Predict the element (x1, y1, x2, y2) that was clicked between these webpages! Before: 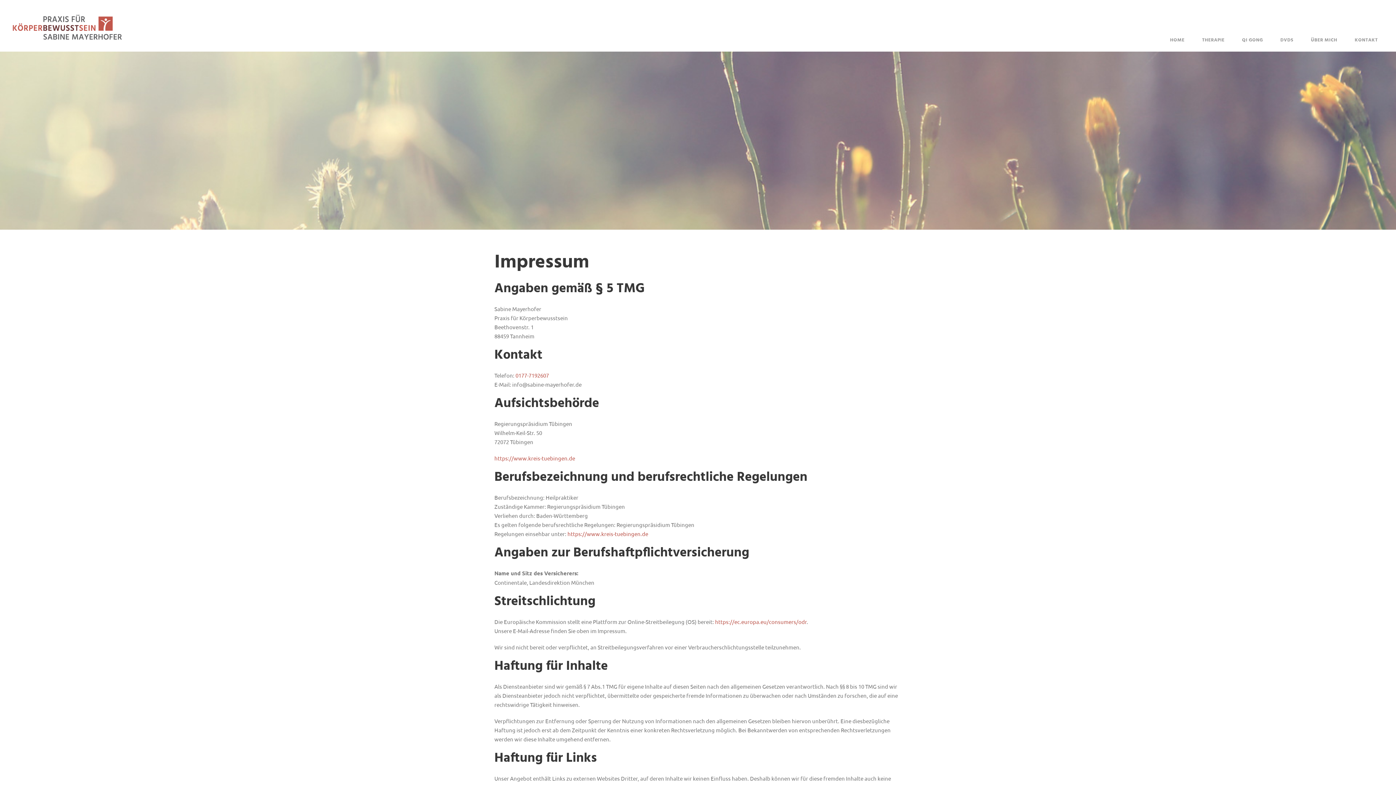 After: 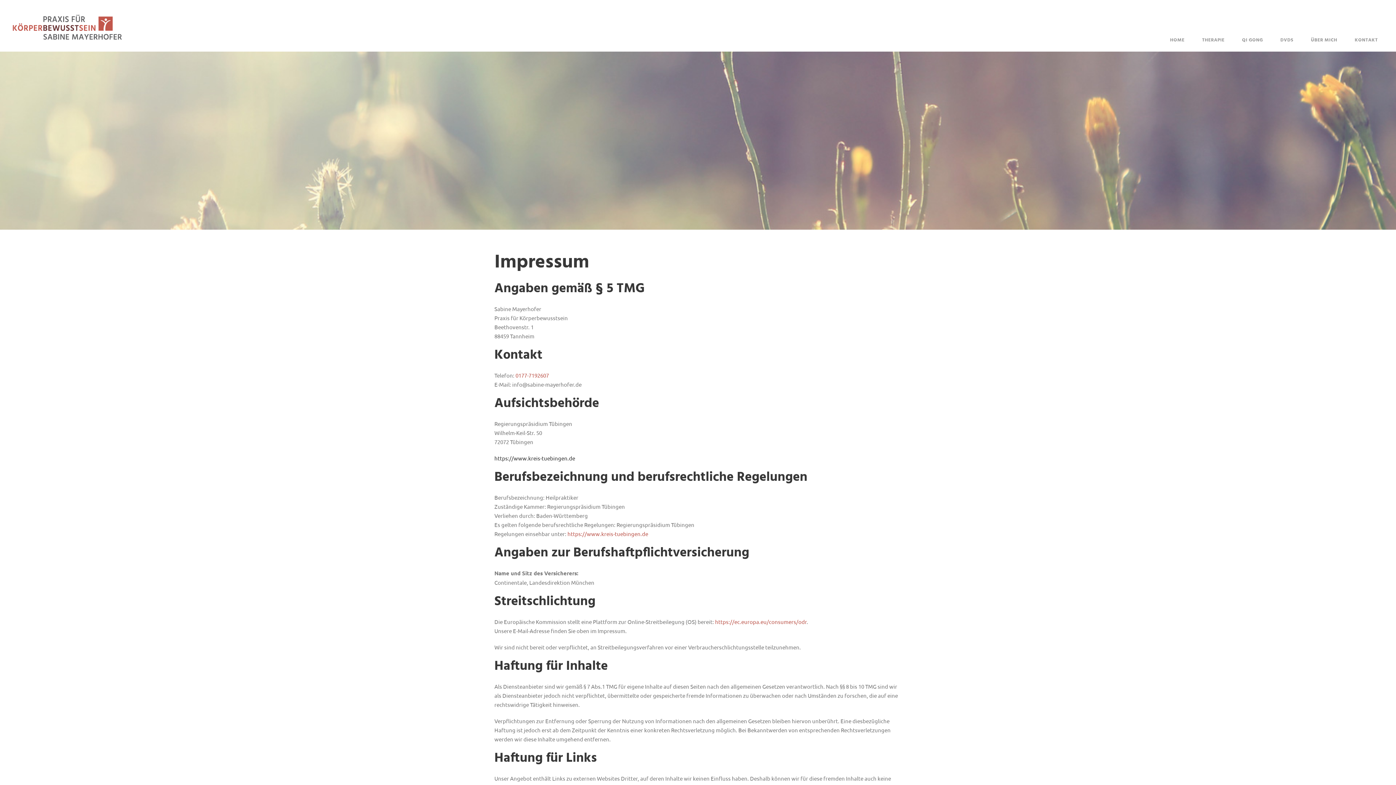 Action: label: https://www.kreis-tuebingen.de bbox: (494, 454, 575, 461)